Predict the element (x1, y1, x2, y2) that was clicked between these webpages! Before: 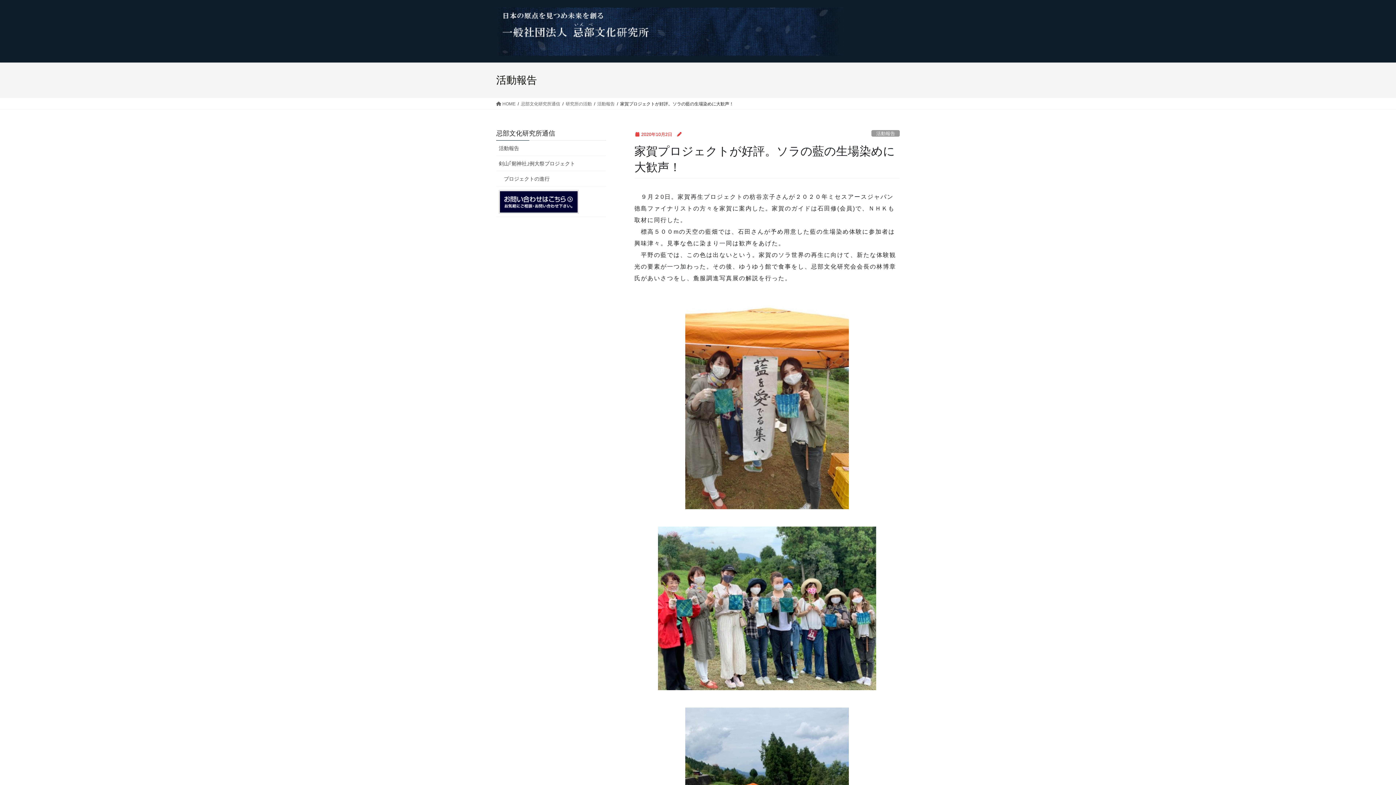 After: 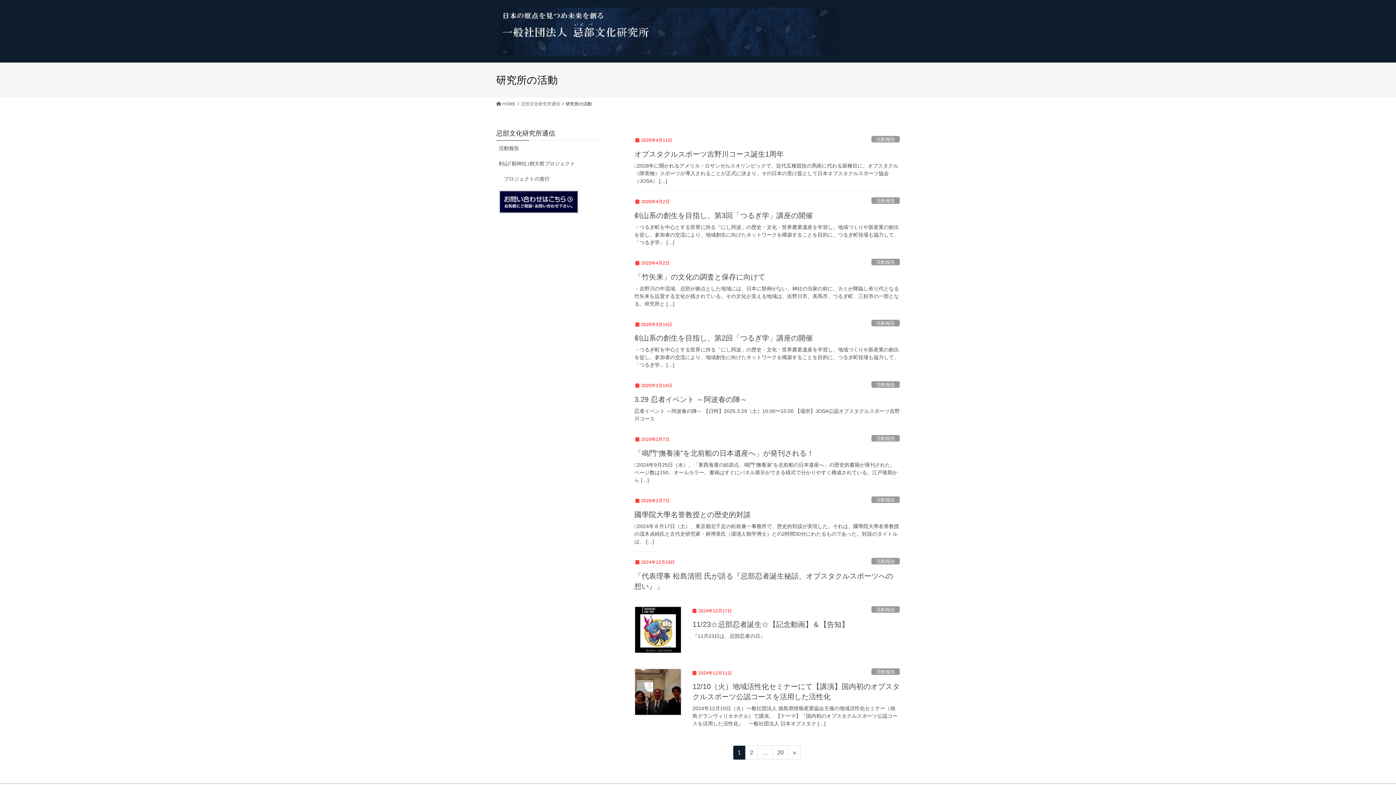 Action: bbox: (565, 100, 592, 107) label: 研究所の活動